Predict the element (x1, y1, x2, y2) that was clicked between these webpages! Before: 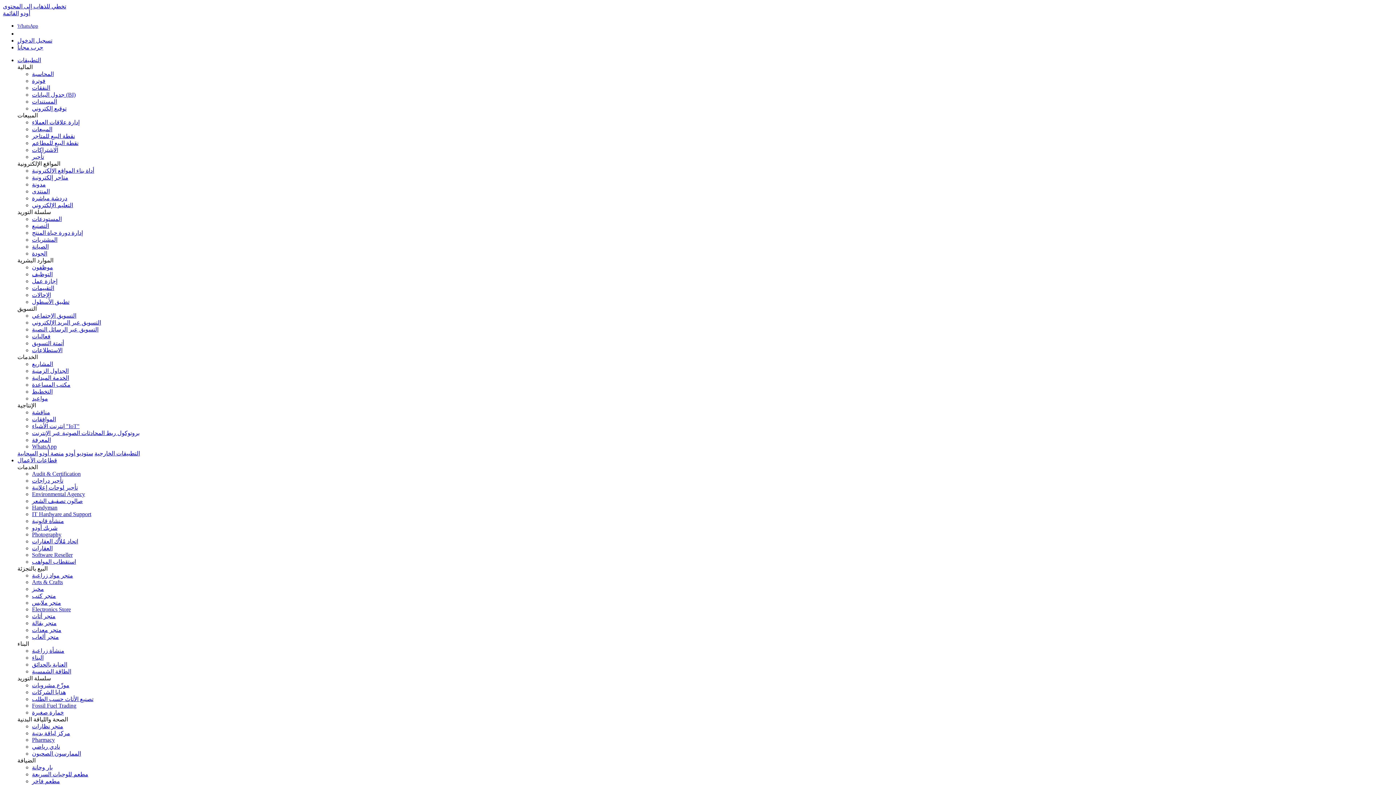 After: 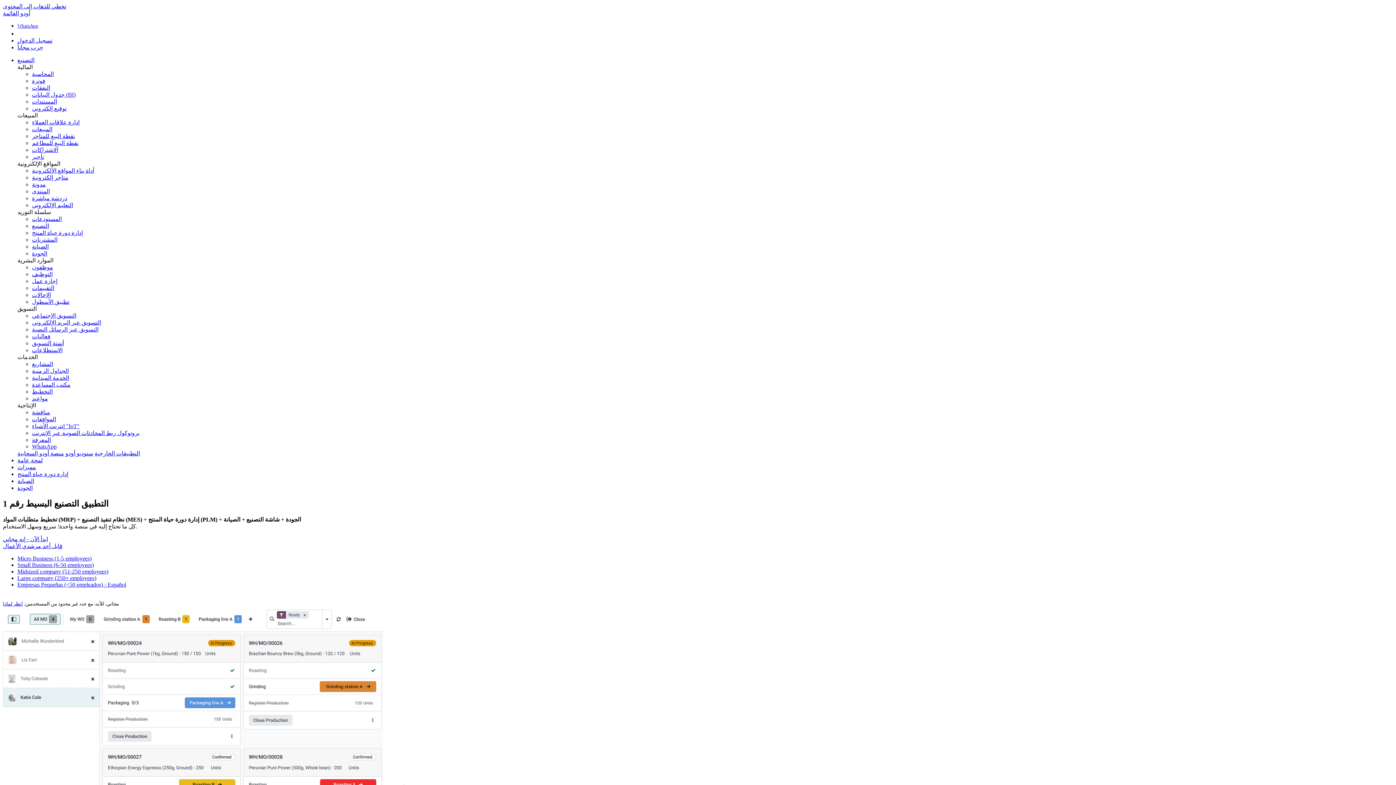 Action: label: التصنيع bbox: (32, 223, 49, 229)